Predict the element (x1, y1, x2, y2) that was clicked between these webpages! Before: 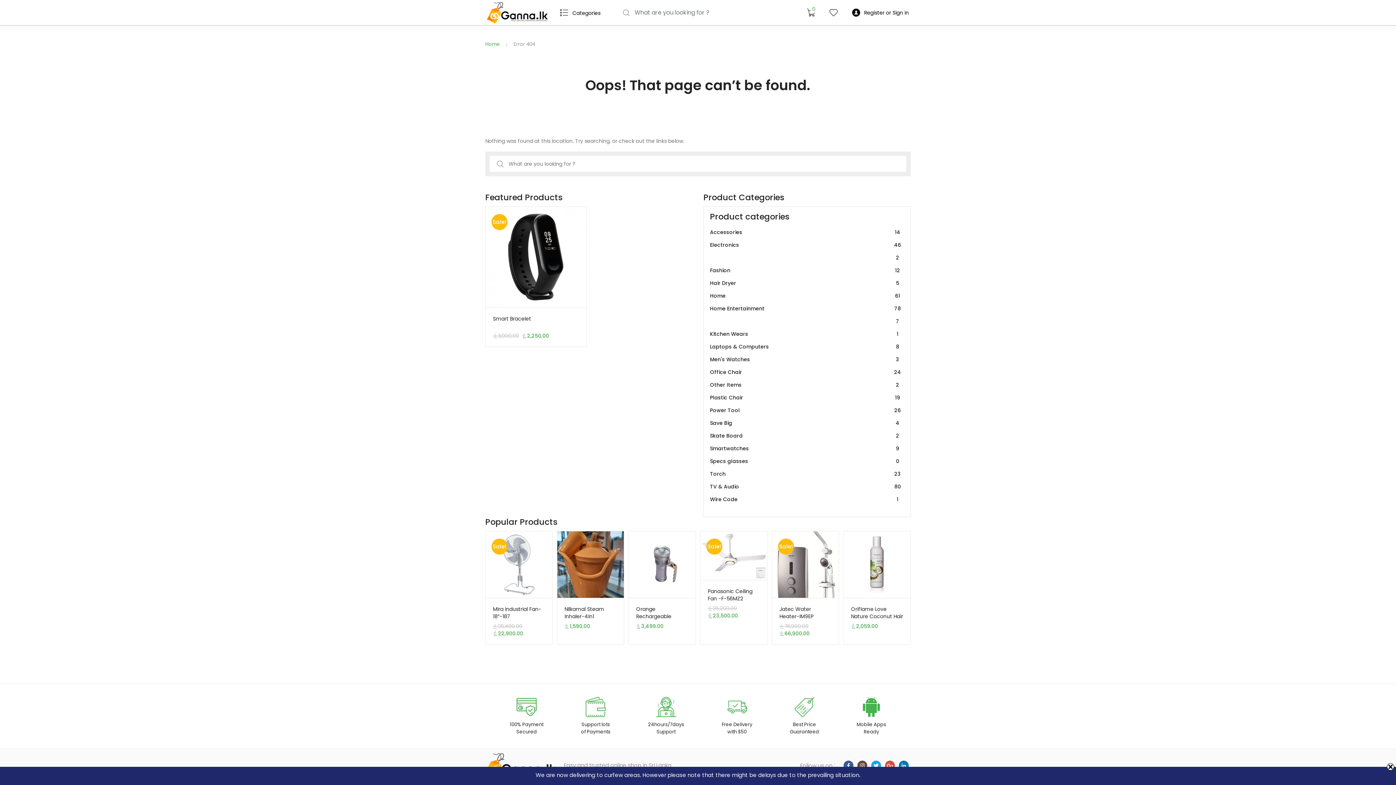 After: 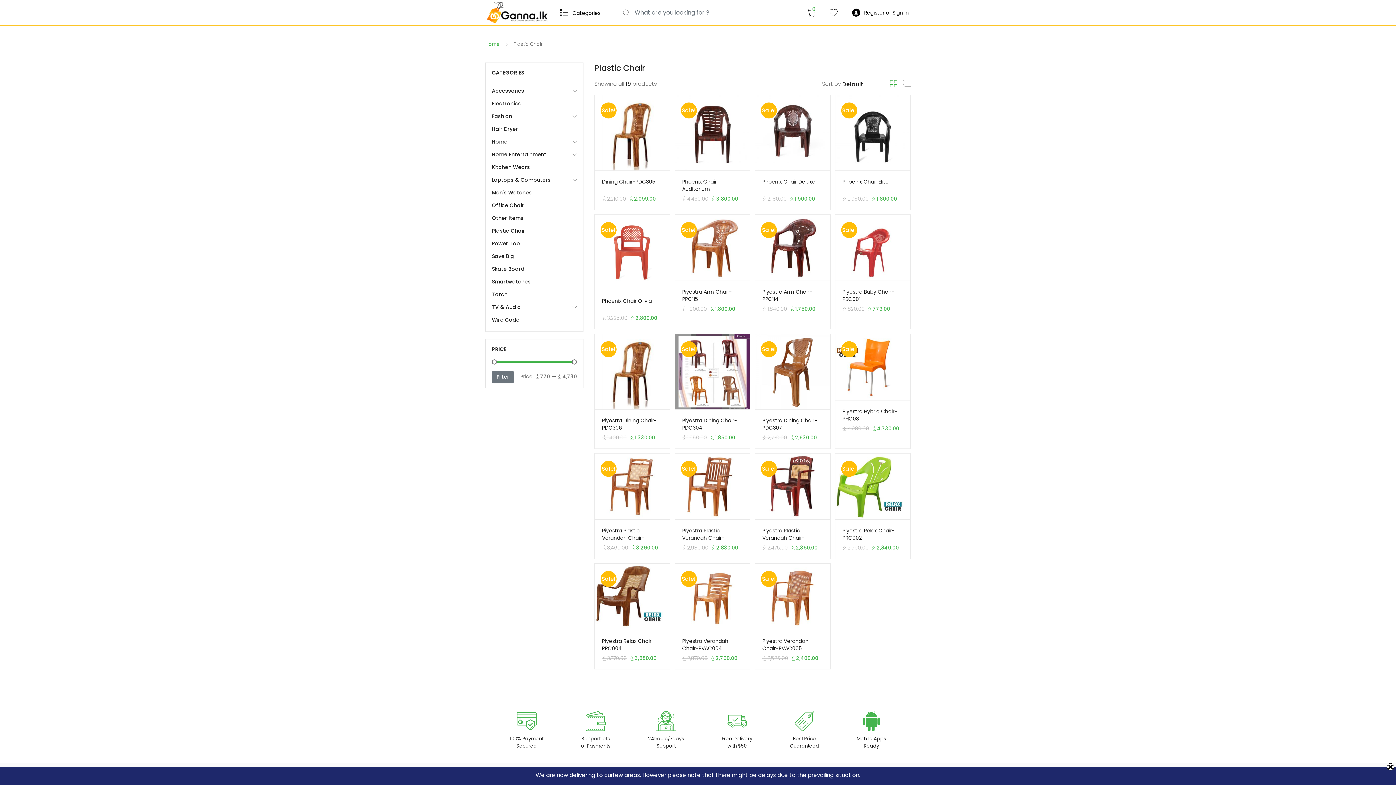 Action: bbox: (710, 391, 904, 404) label: Plastic Chair
19